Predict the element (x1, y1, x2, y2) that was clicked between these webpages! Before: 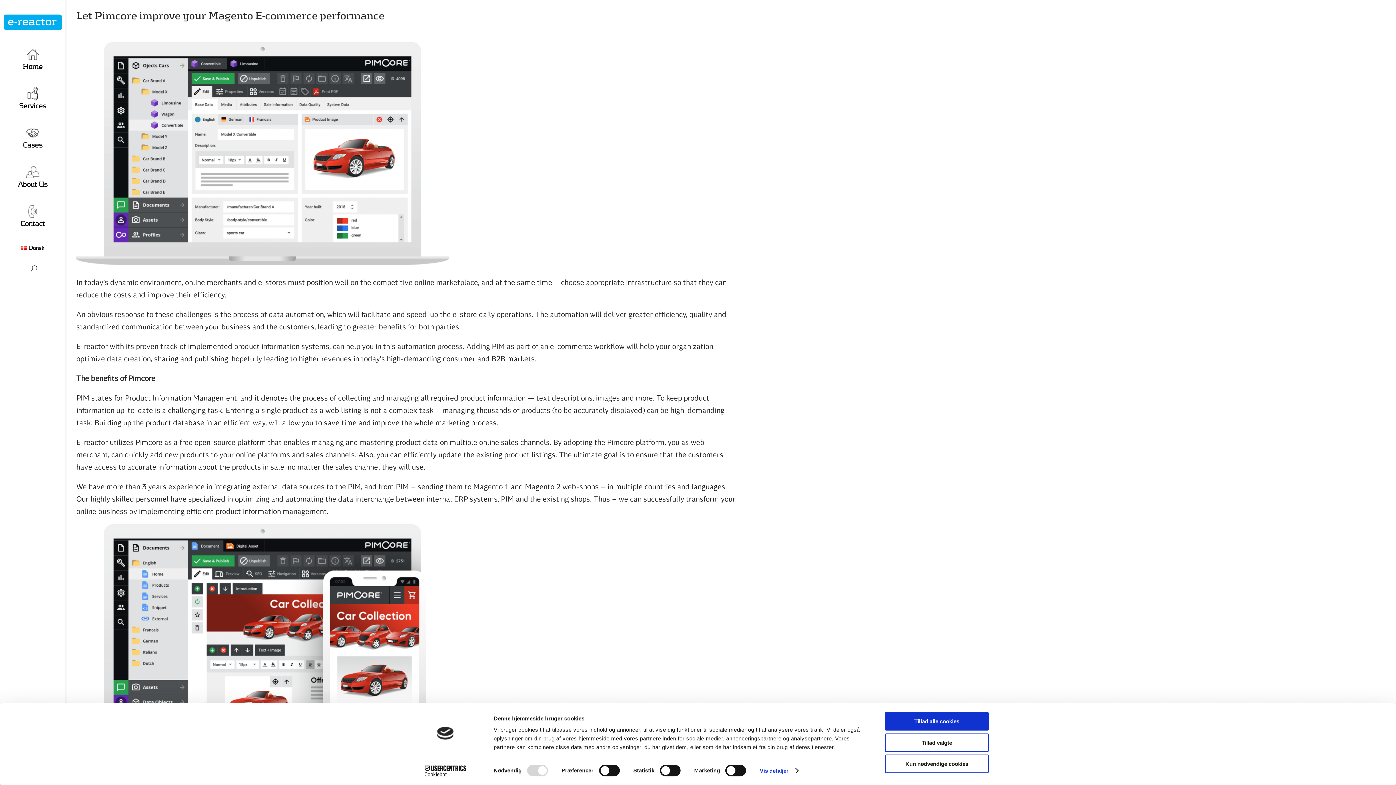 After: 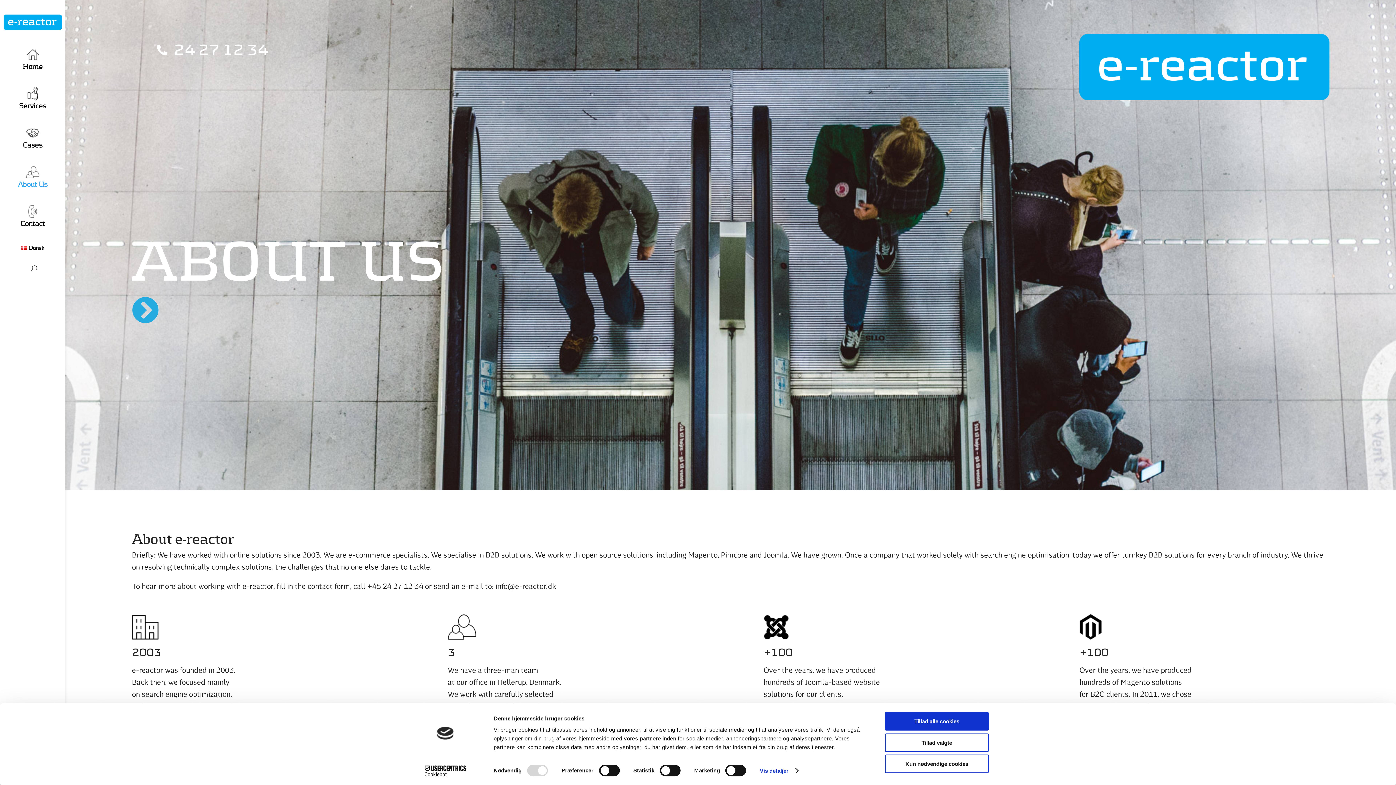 Action: bbox: (0, 157, 80, 197) label: 
About Us